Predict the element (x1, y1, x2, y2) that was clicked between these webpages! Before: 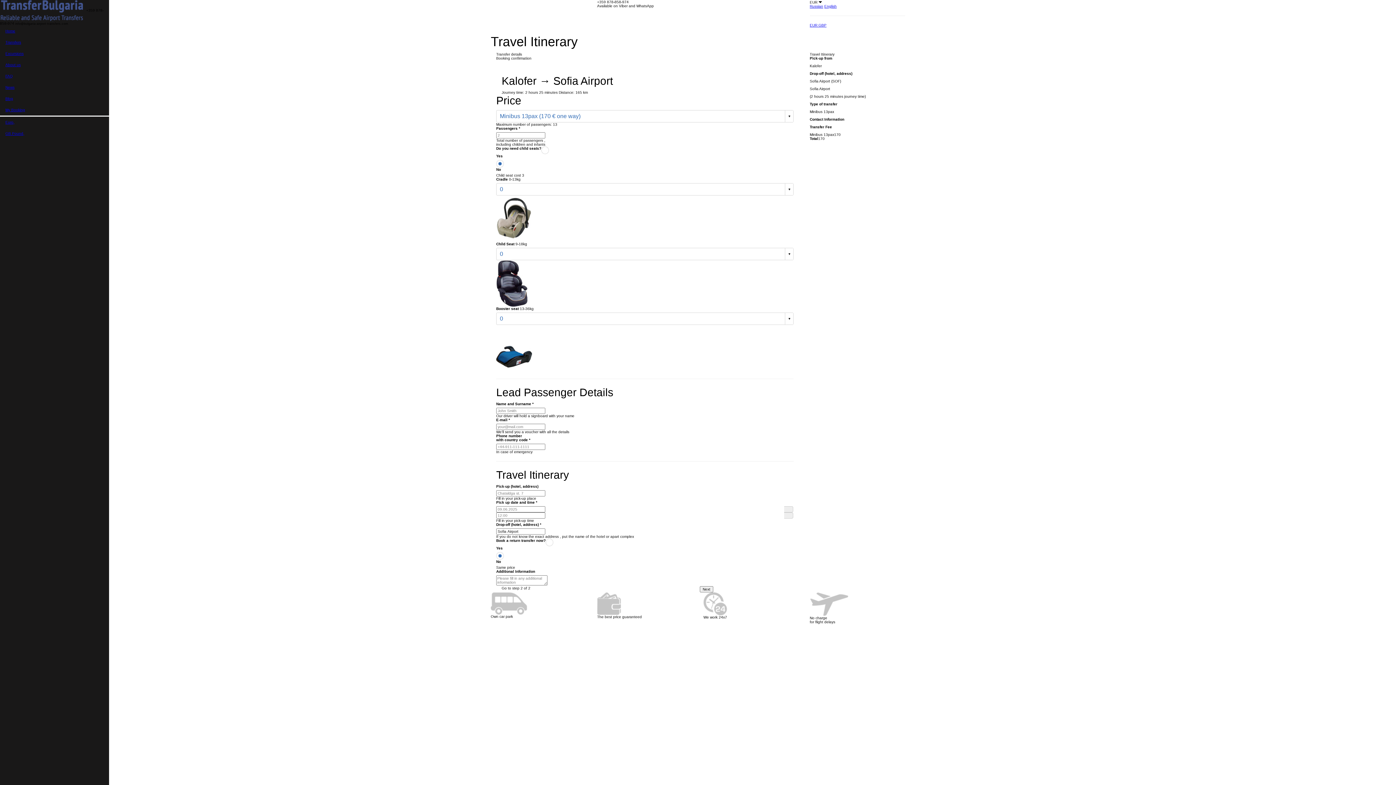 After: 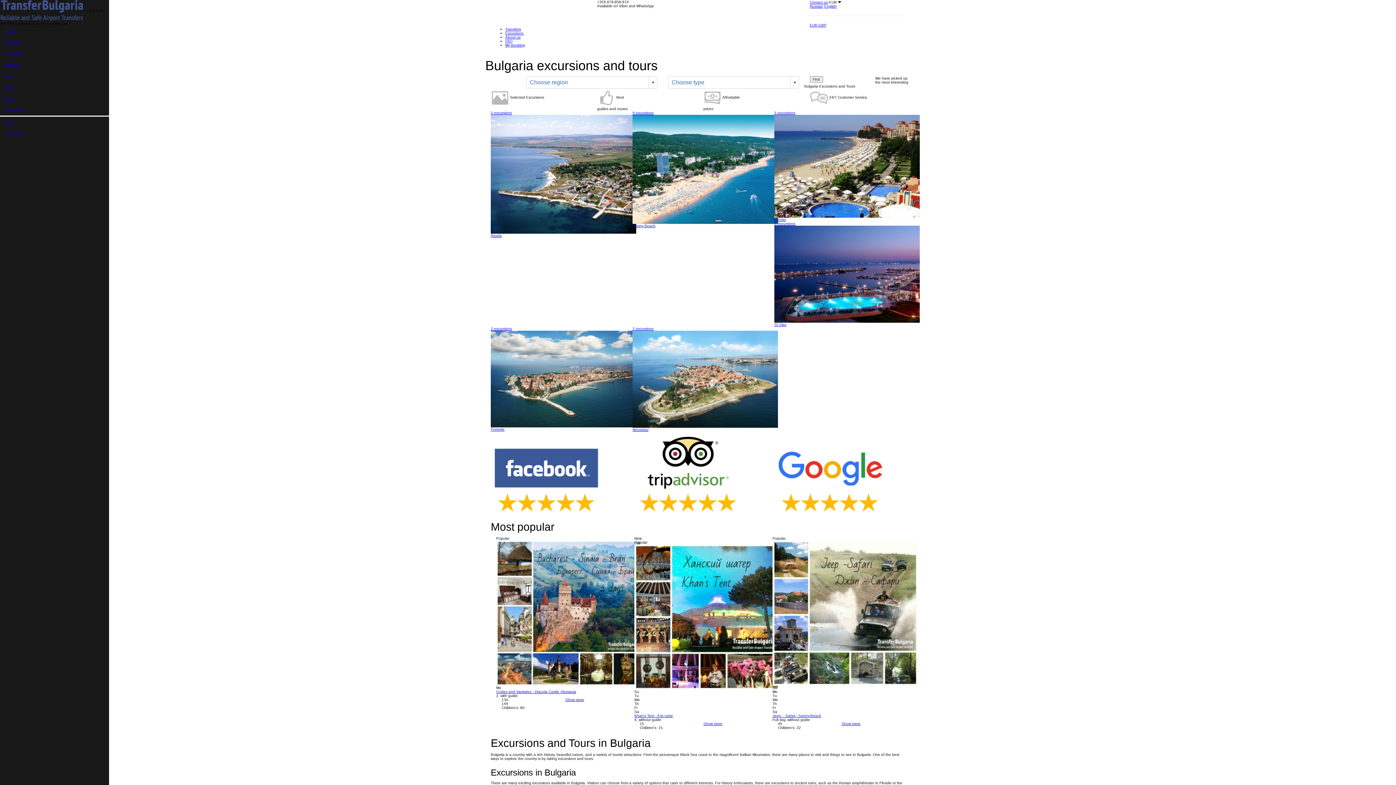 Action: bbox: (0, 48, 109, 59) label: Excursions